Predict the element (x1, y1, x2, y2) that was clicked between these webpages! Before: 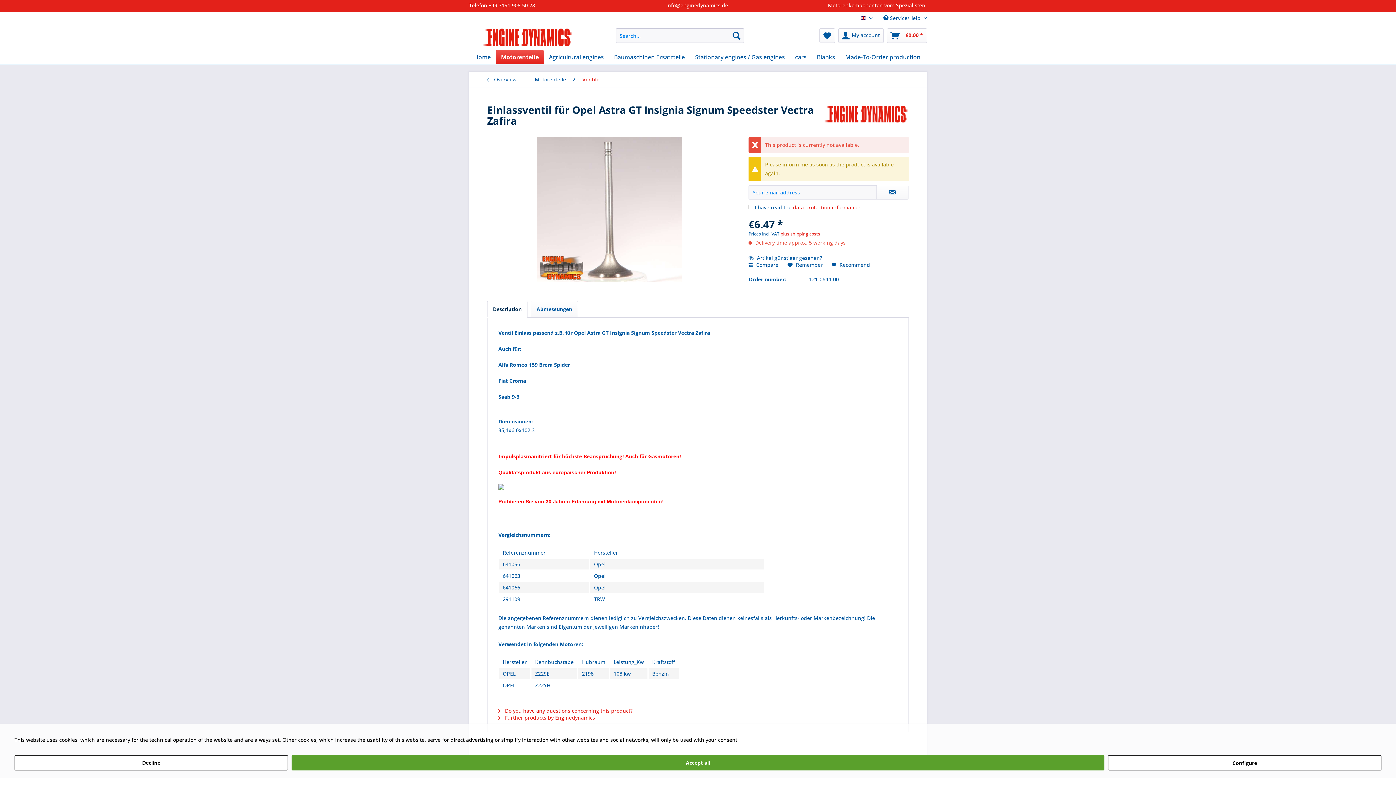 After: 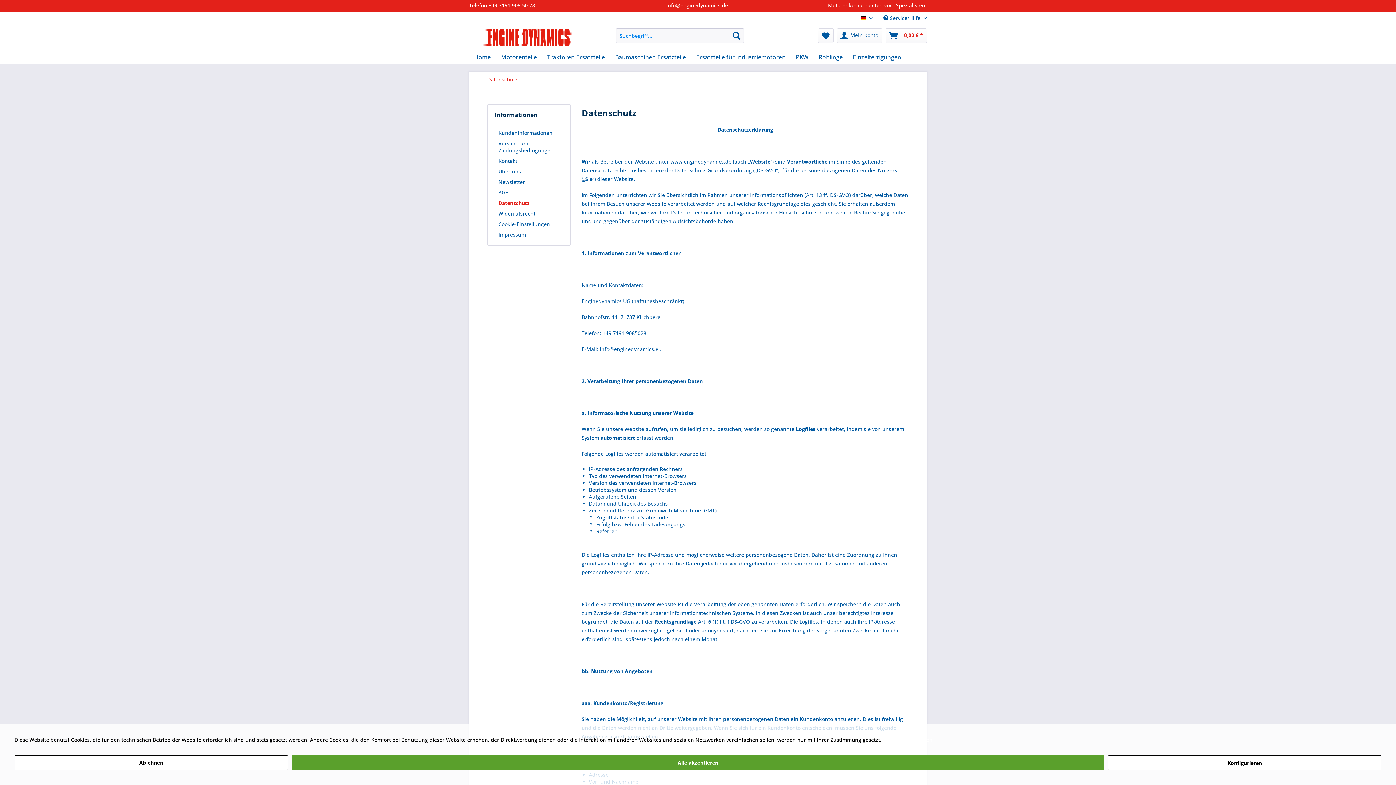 Action: label: More information bbox: (740, 736, 783, 743)